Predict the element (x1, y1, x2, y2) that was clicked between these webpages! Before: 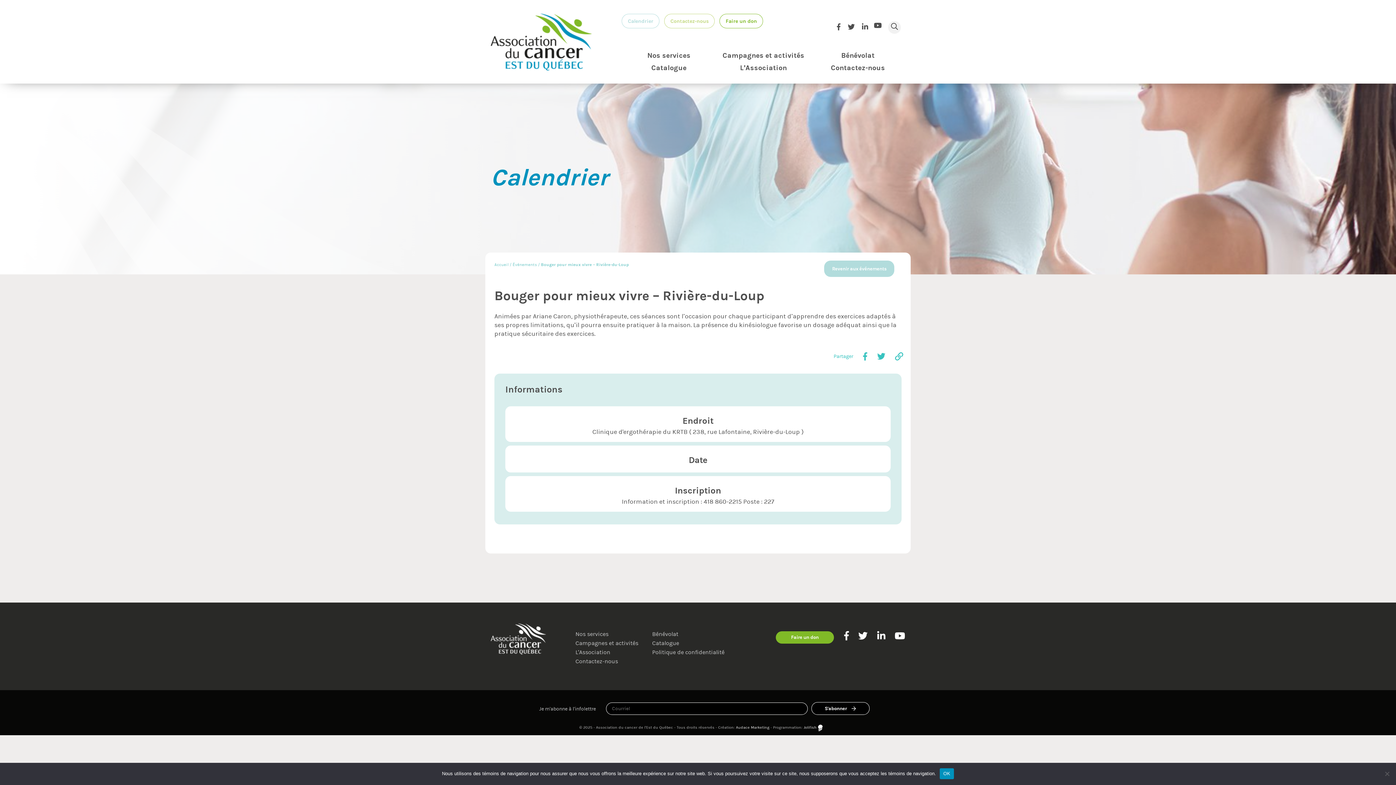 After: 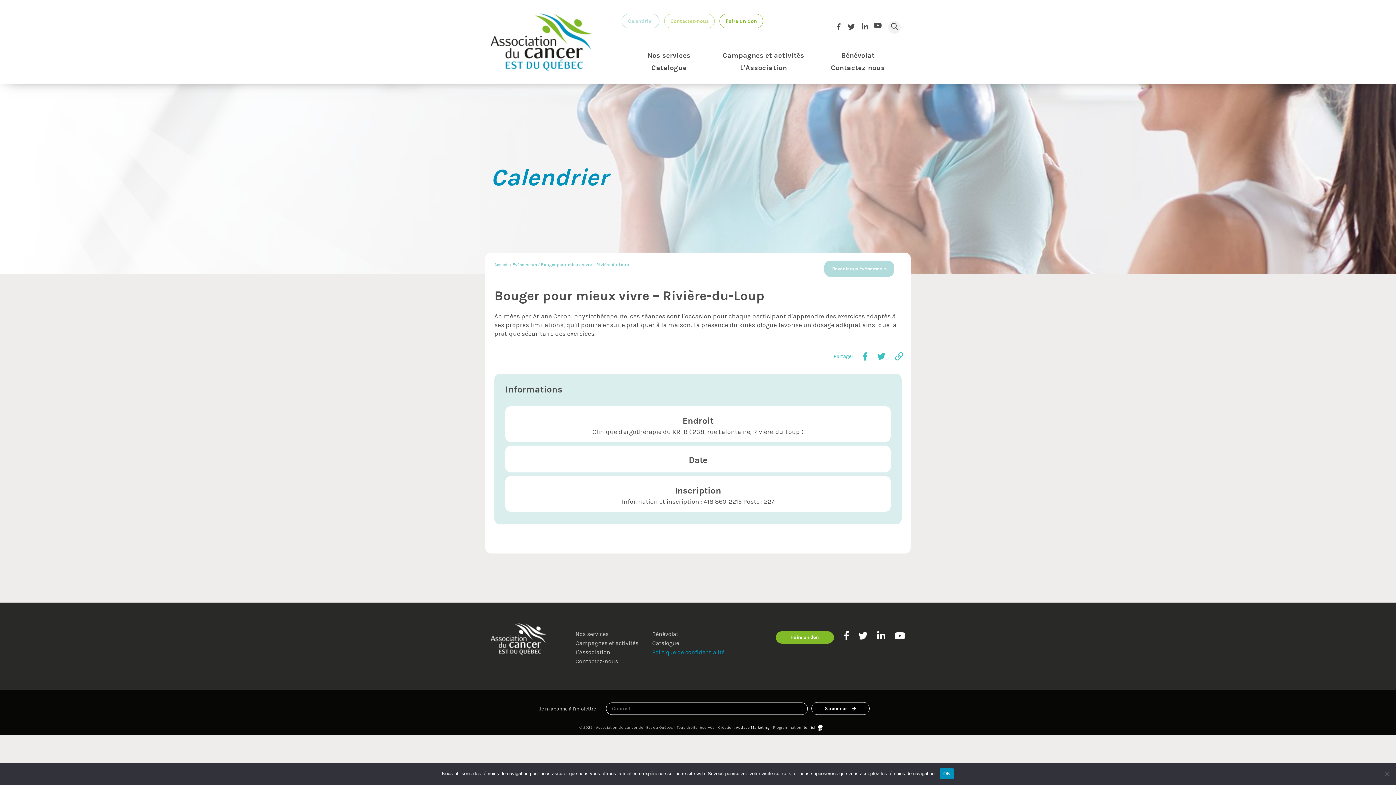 Action: label: Politique de confidentialité bbox: (652, 649, 724, 656)